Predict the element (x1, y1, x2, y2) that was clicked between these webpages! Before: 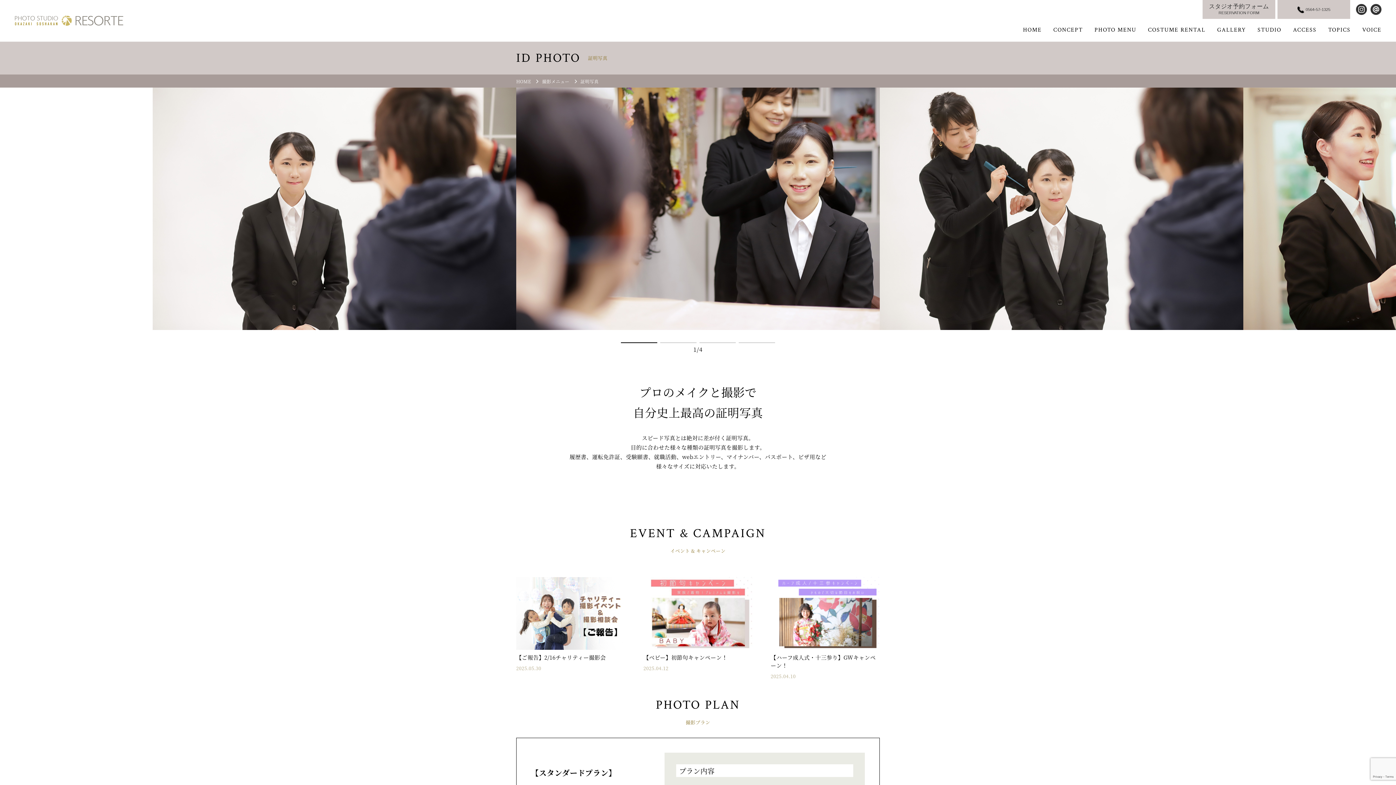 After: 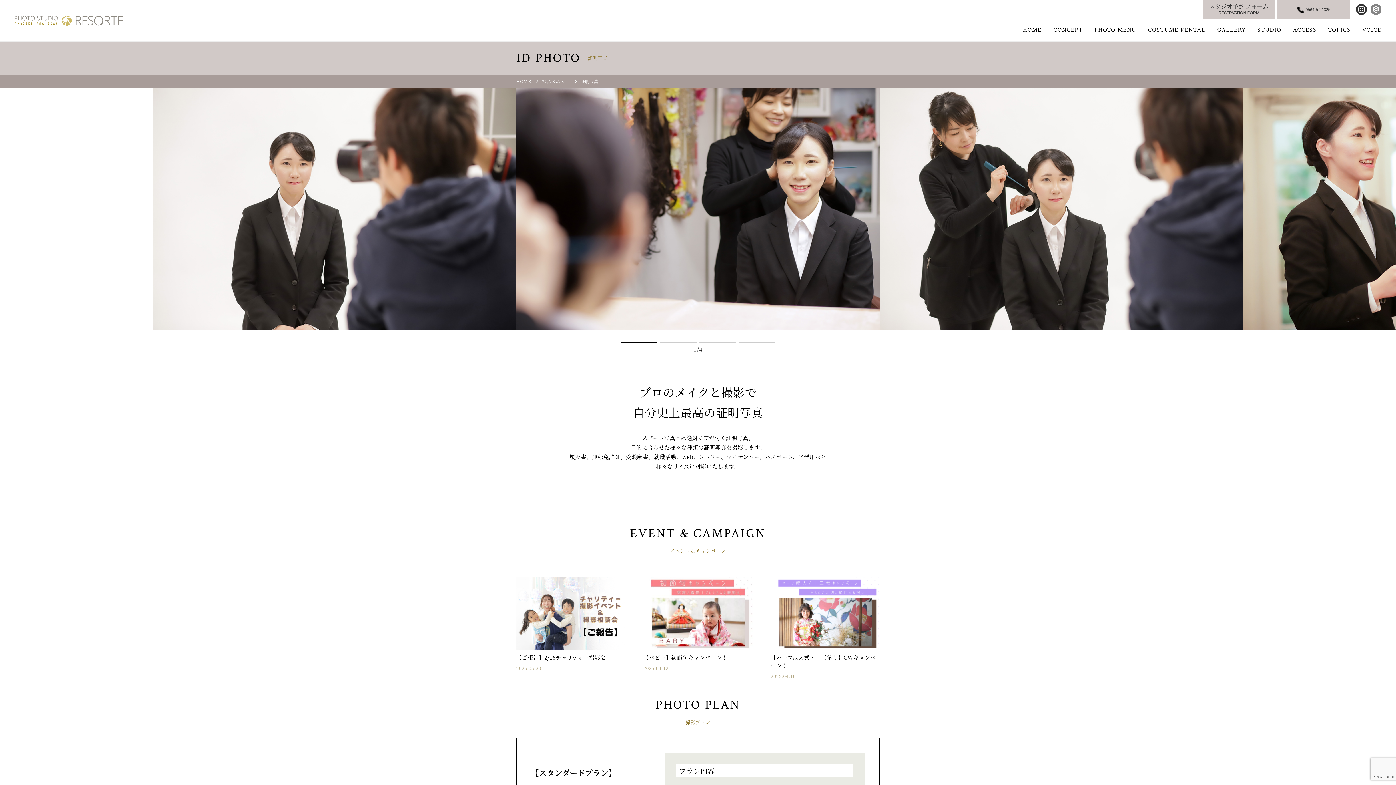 Action: bbox: (1370, 3, 1381, 9)